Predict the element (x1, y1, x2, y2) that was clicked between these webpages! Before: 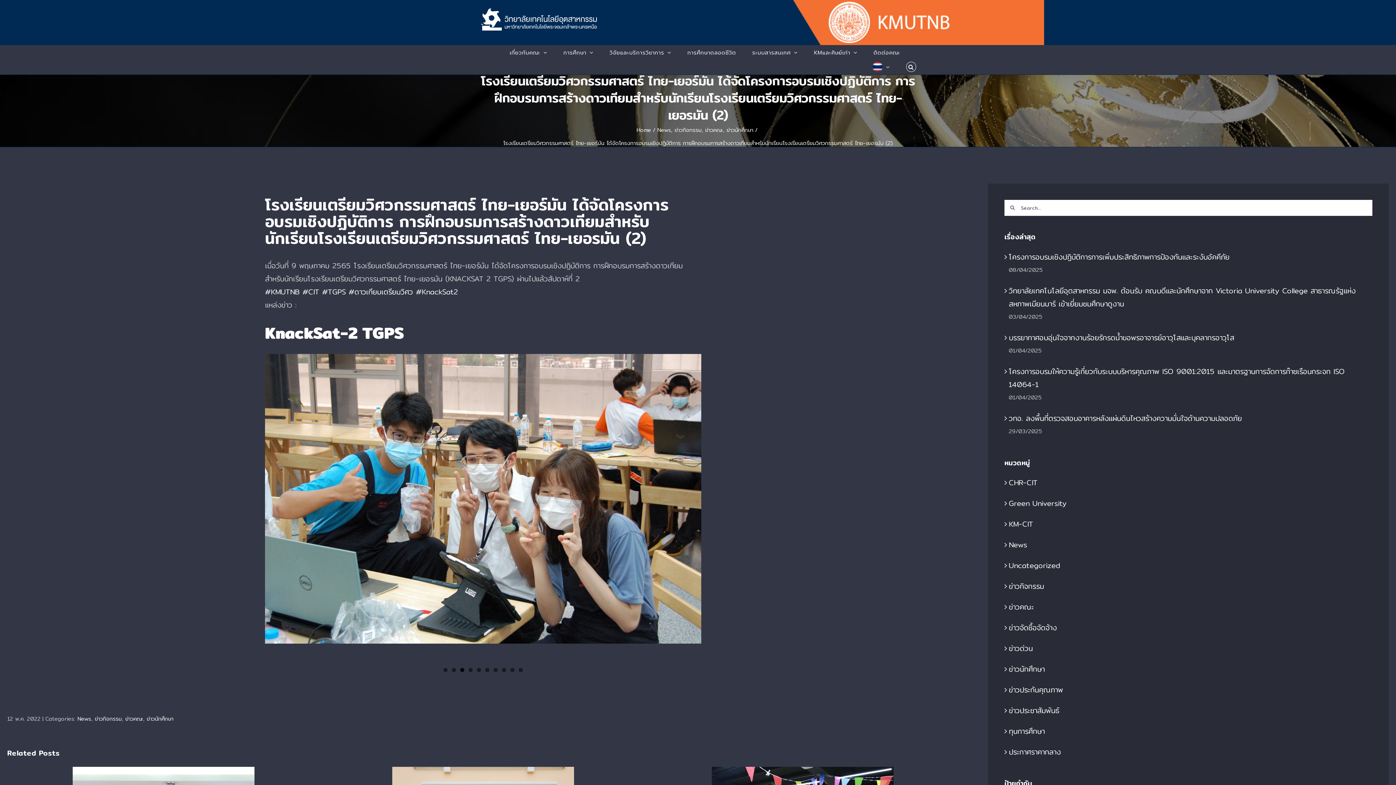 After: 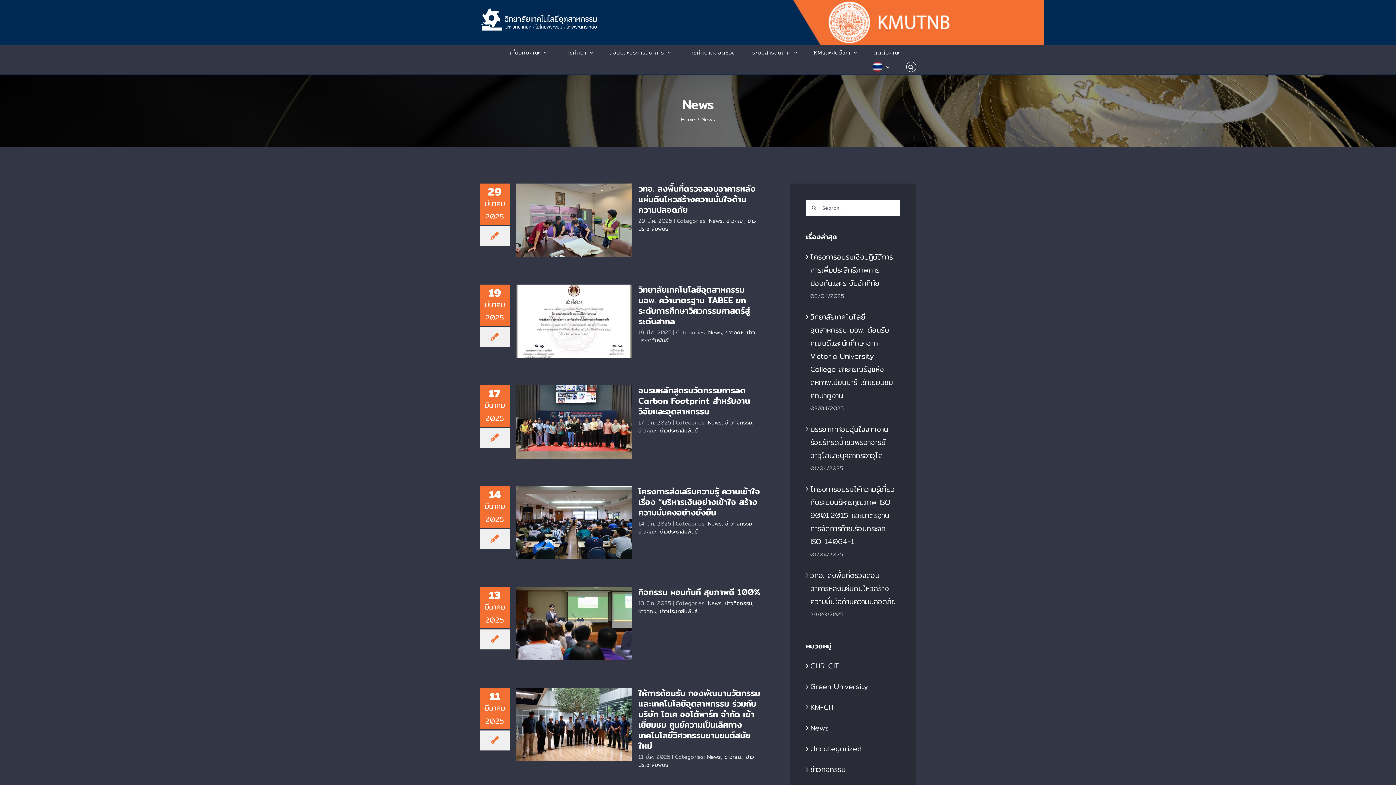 Action: bbox: (657, 125, 671, 134) label: News